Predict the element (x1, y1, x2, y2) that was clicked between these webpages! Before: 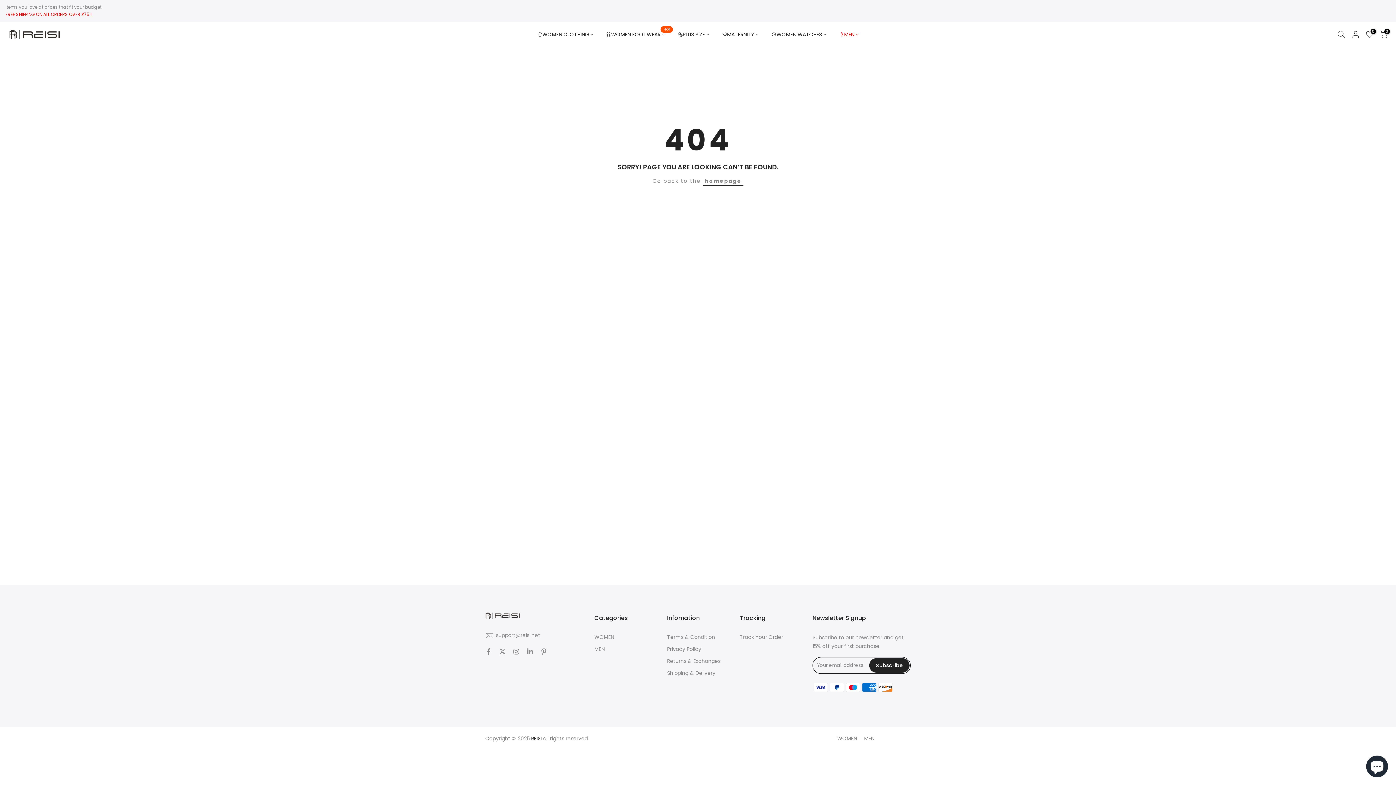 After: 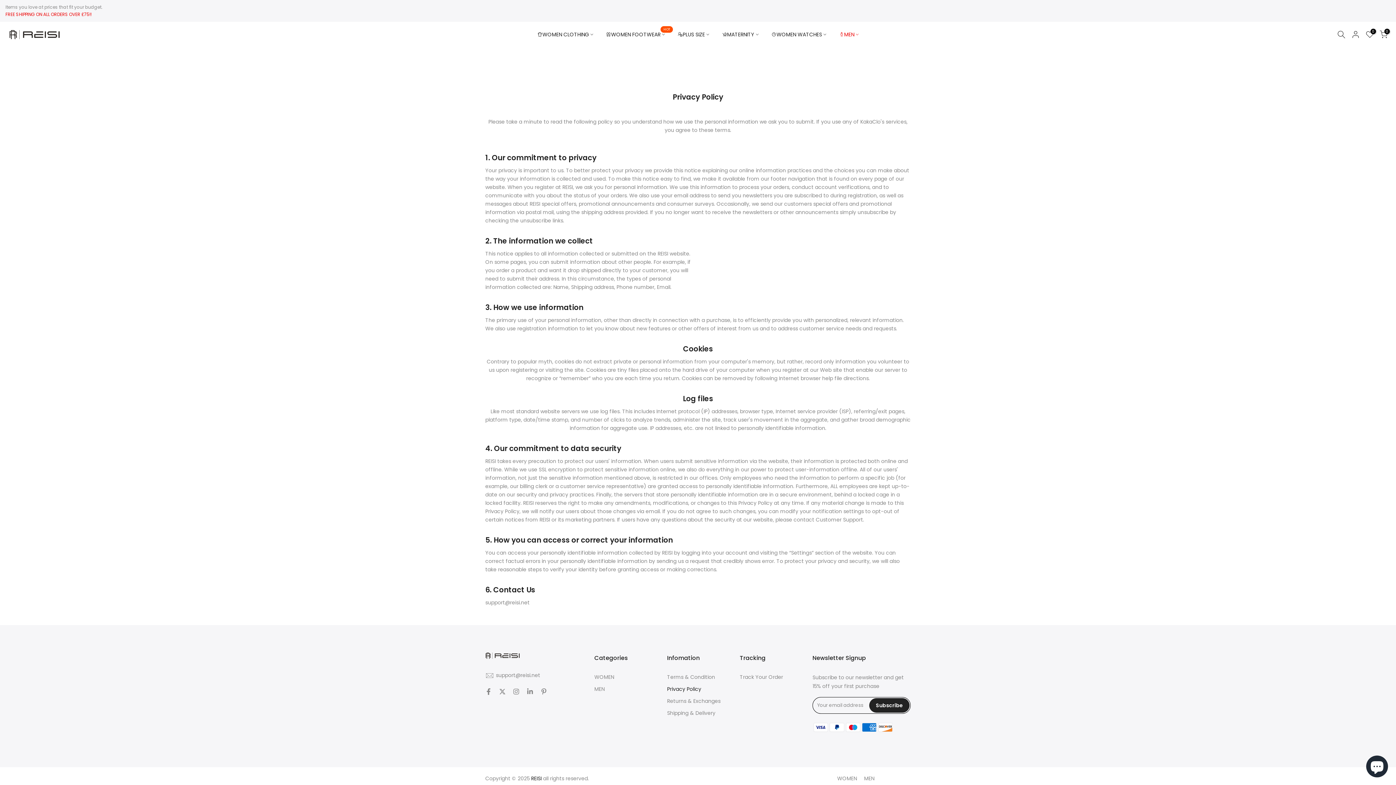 Action: label: Privacy Policy bbox: (667, 645, 701, 653)